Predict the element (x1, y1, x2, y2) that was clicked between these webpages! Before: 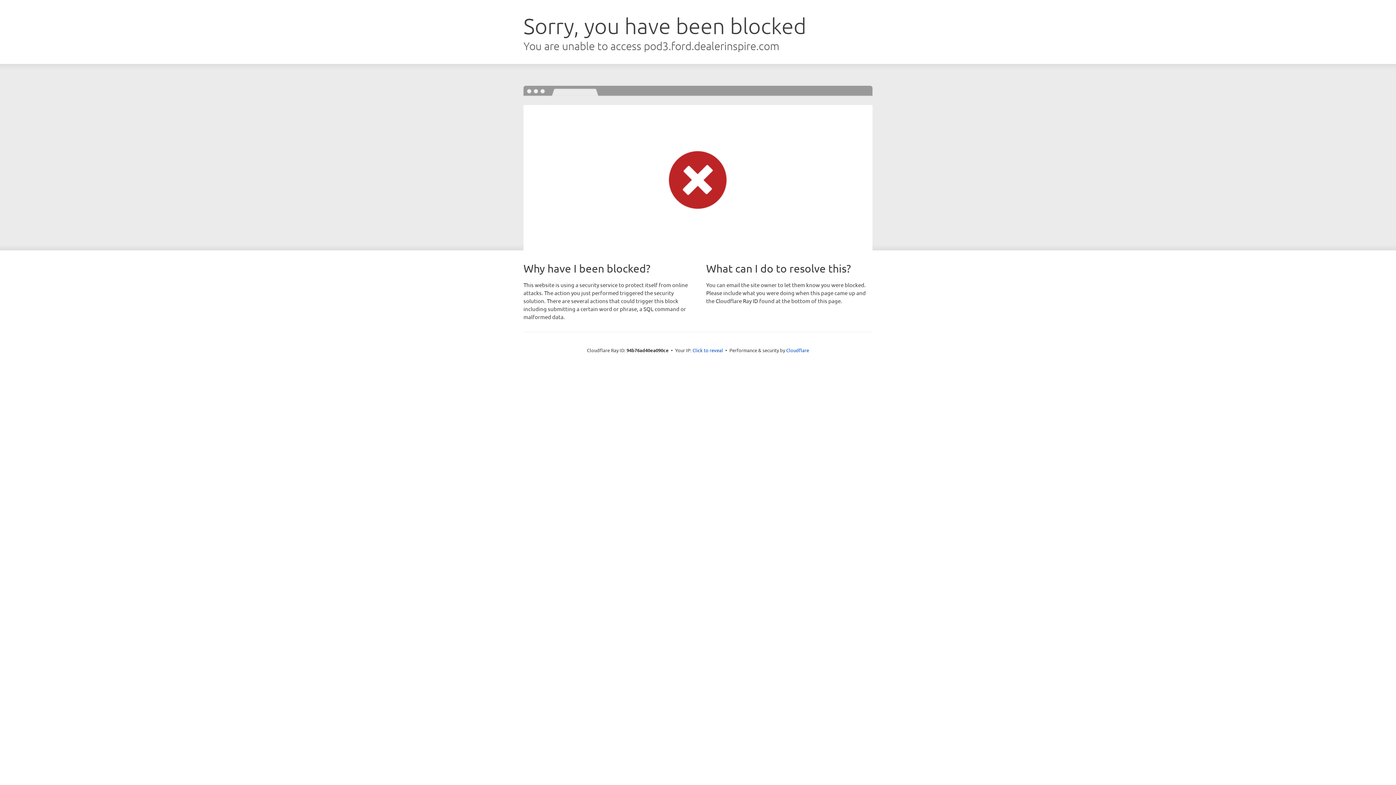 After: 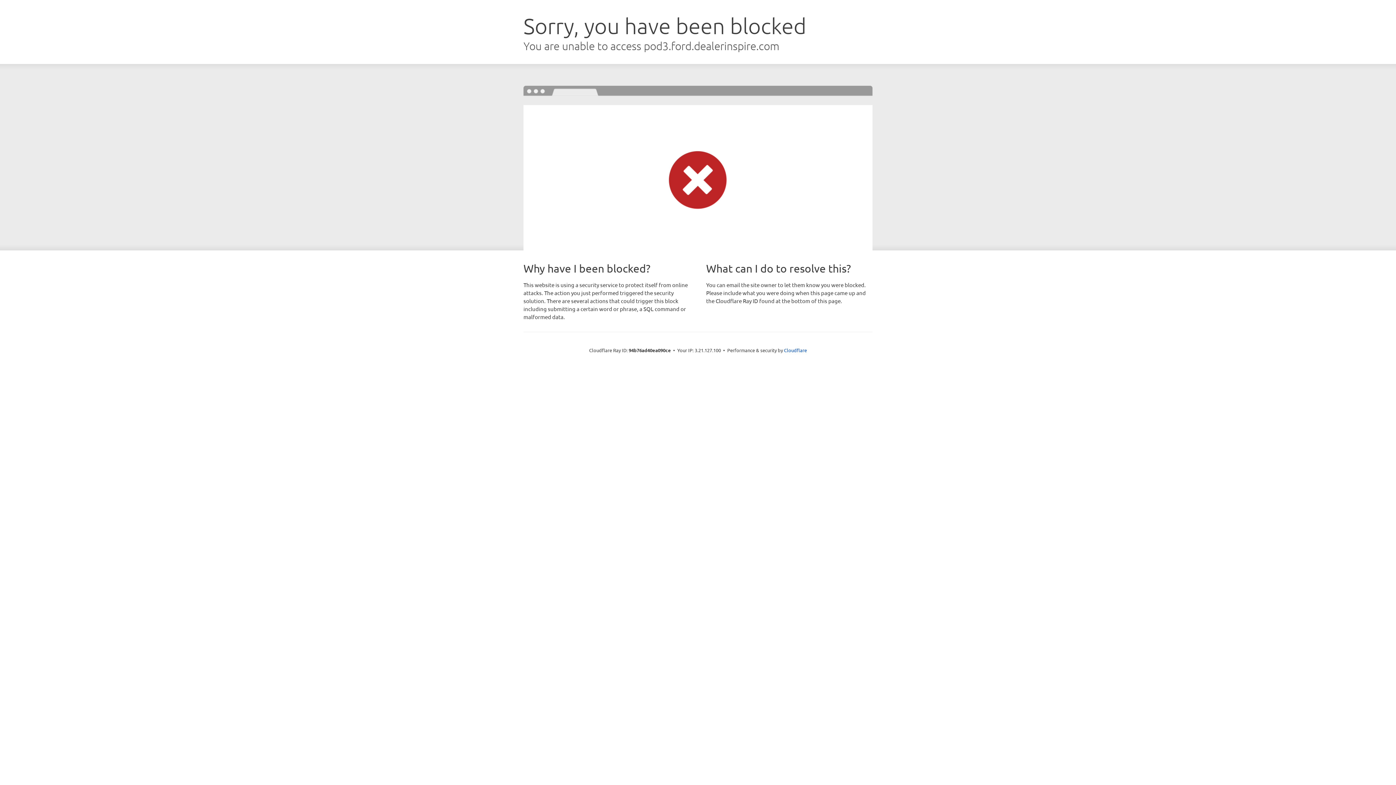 Action: bbox: (692, 346, 723, 353) label: Click to reveal